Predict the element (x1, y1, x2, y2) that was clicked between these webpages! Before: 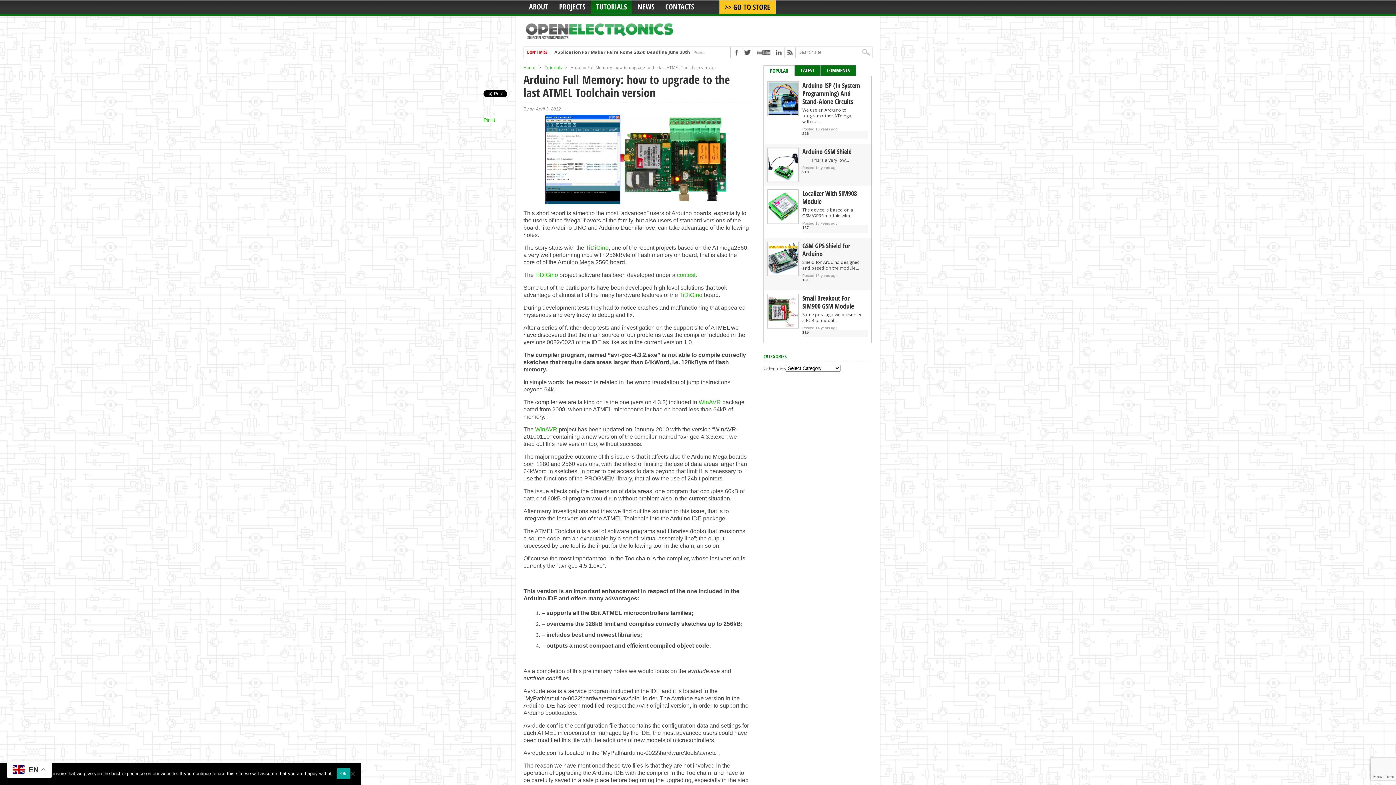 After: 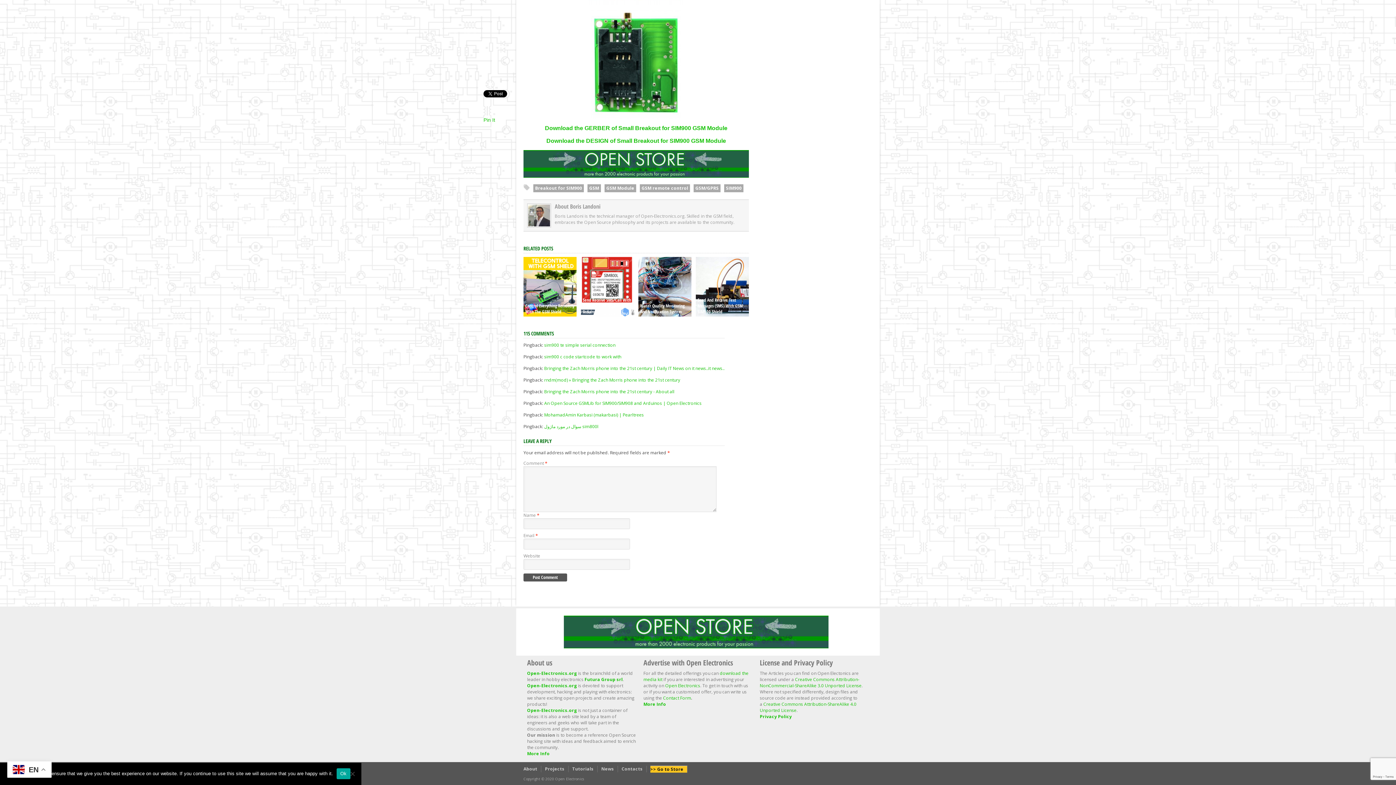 Action: bbox: (802, 330, 809, 334) label: 115